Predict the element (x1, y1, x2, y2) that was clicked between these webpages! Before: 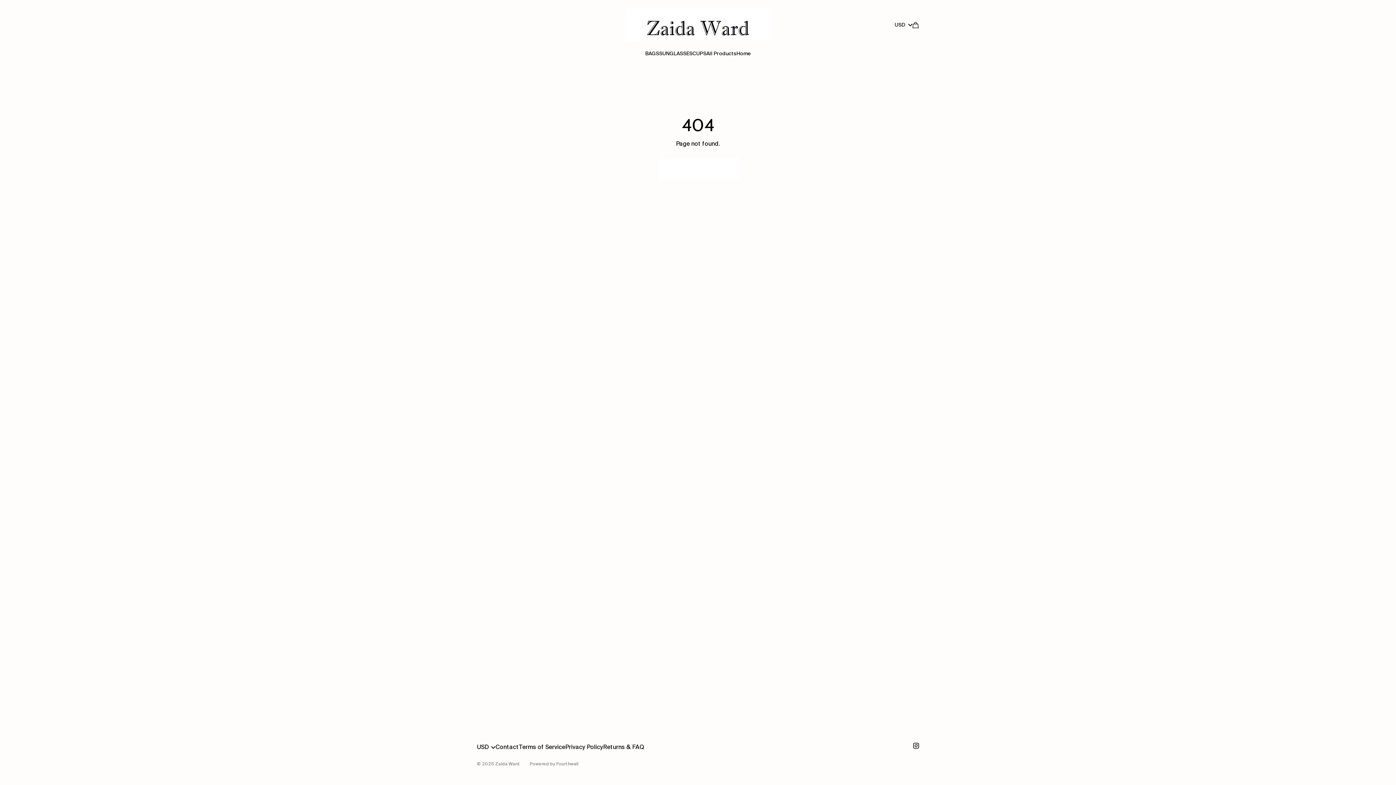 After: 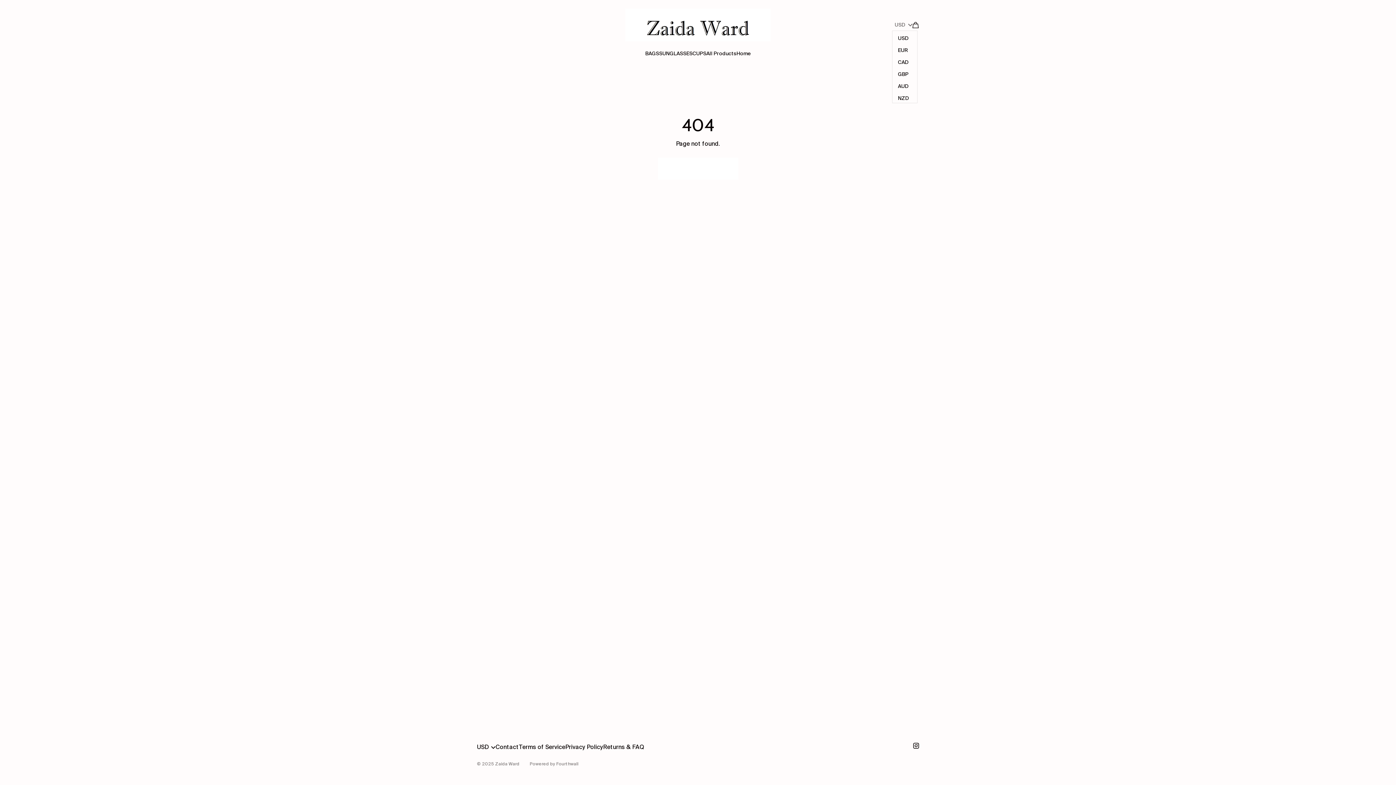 Action: label: USD bbox: (894, 19, 912, 30)